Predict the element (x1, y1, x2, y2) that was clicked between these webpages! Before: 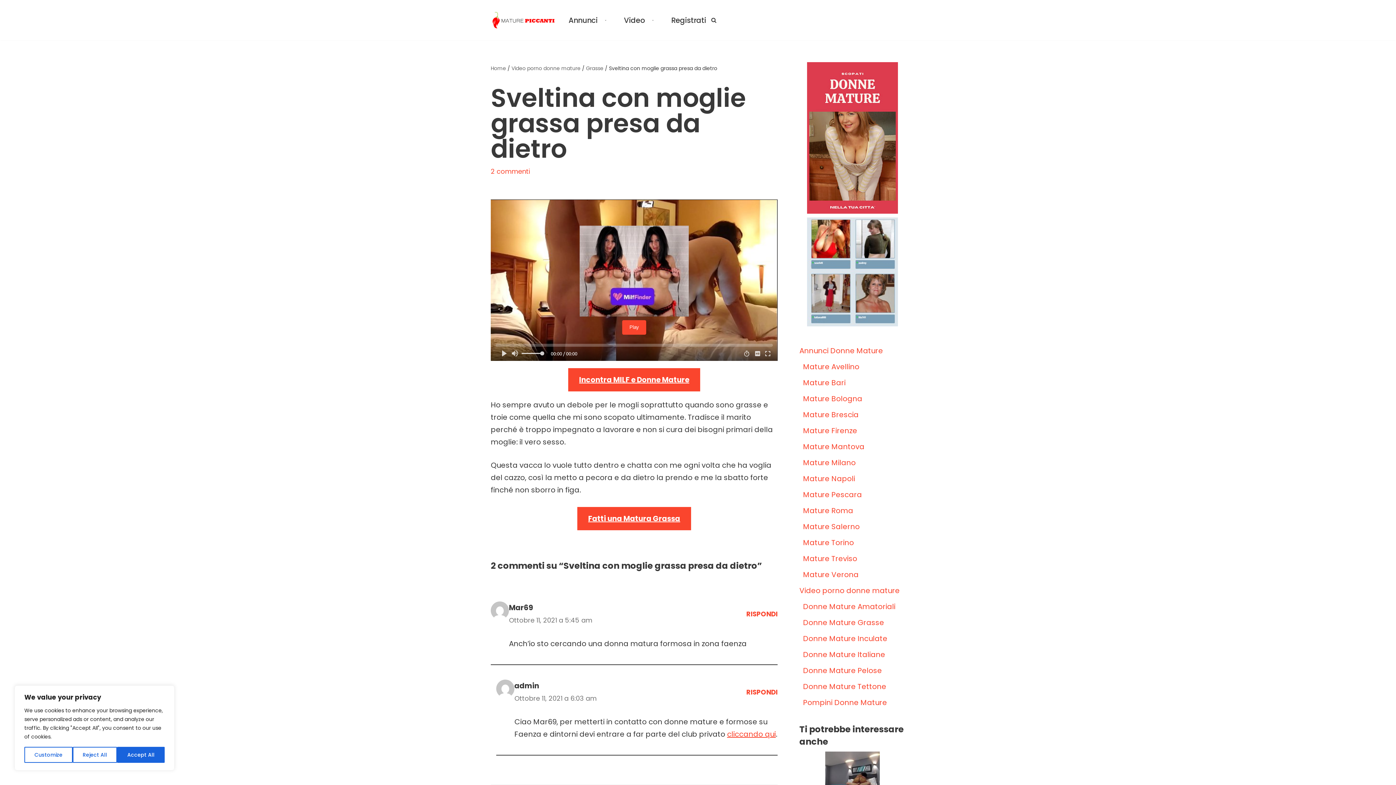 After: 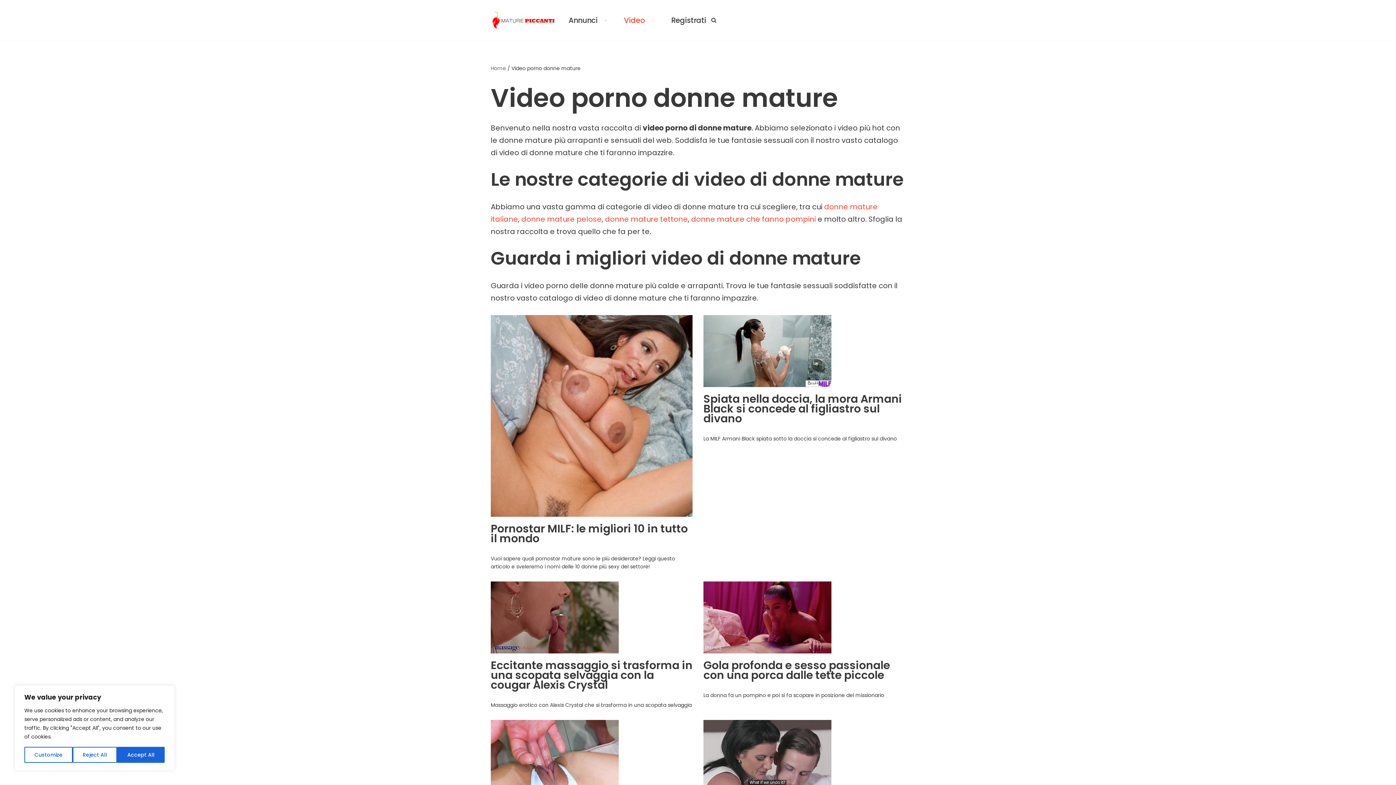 Action: bbox: (511, 64, 580, 72) label: Video porno donne mature